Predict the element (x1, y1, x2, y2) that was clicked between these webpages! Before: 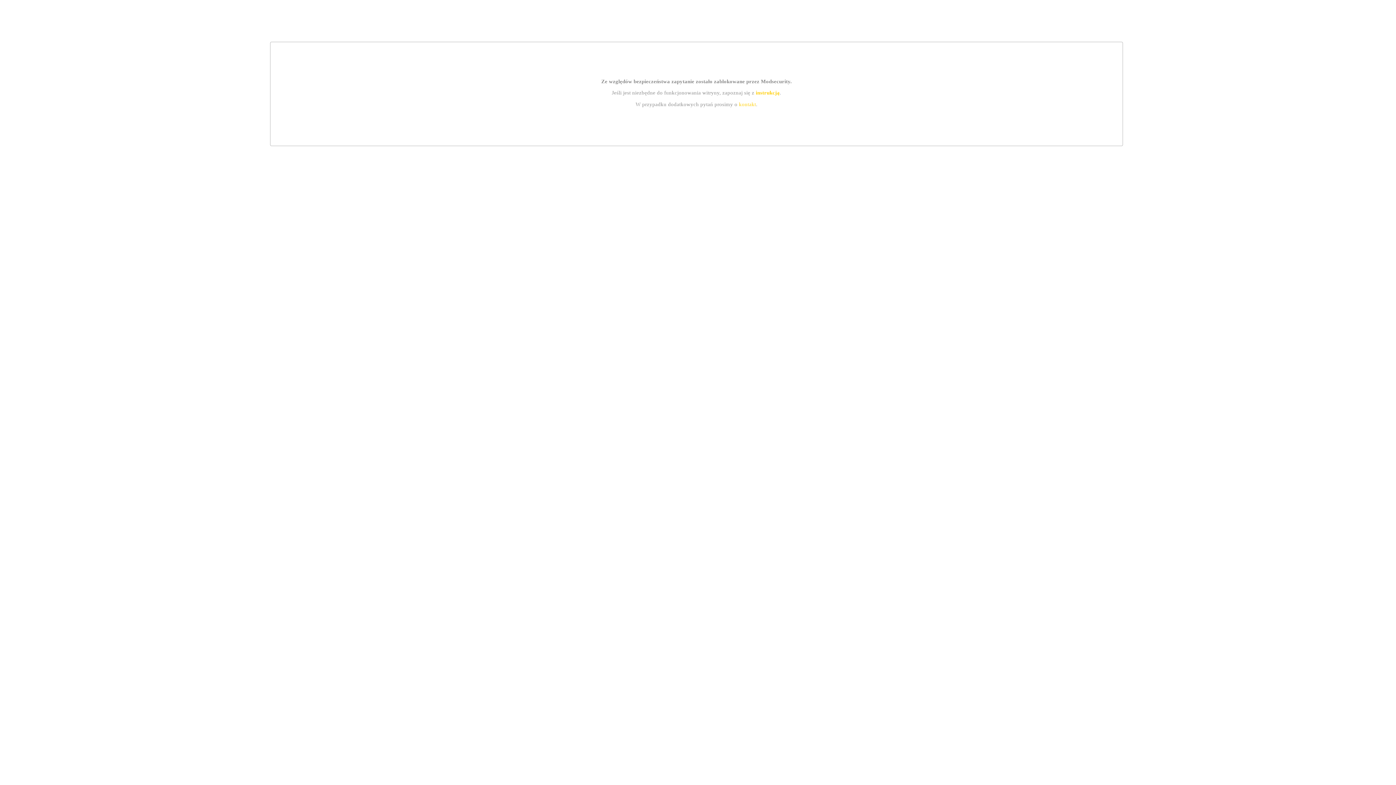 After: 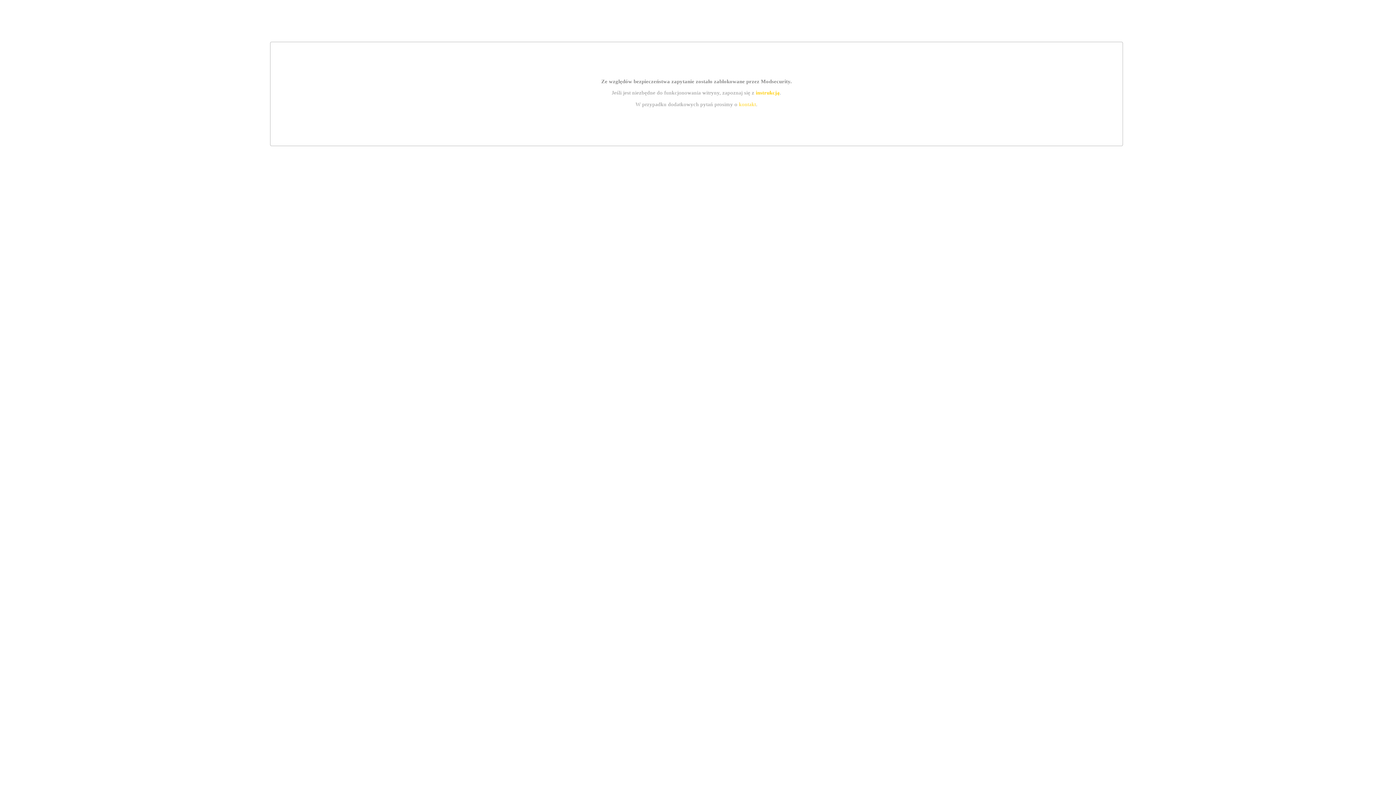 Action: bbox: (755, 89, 779, 95) label: instrukcją